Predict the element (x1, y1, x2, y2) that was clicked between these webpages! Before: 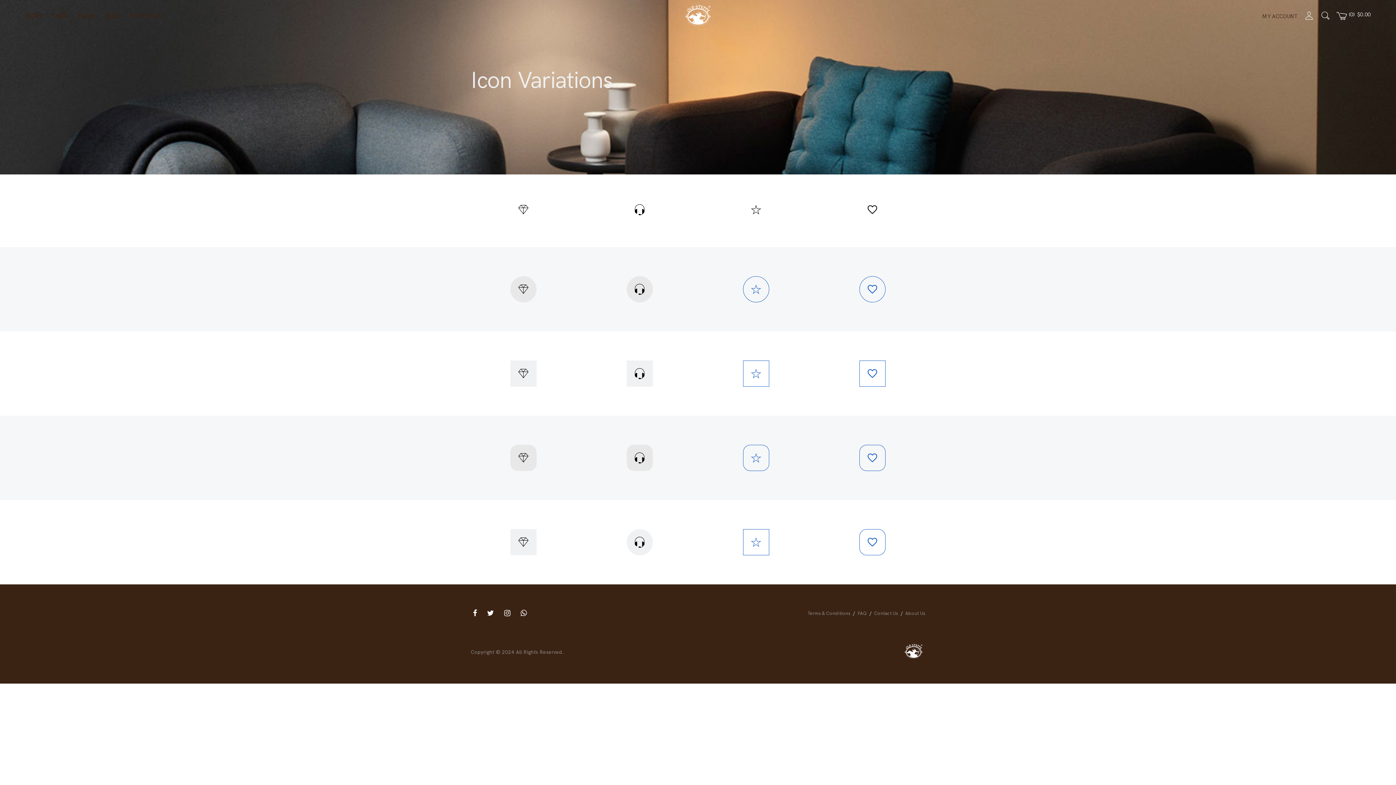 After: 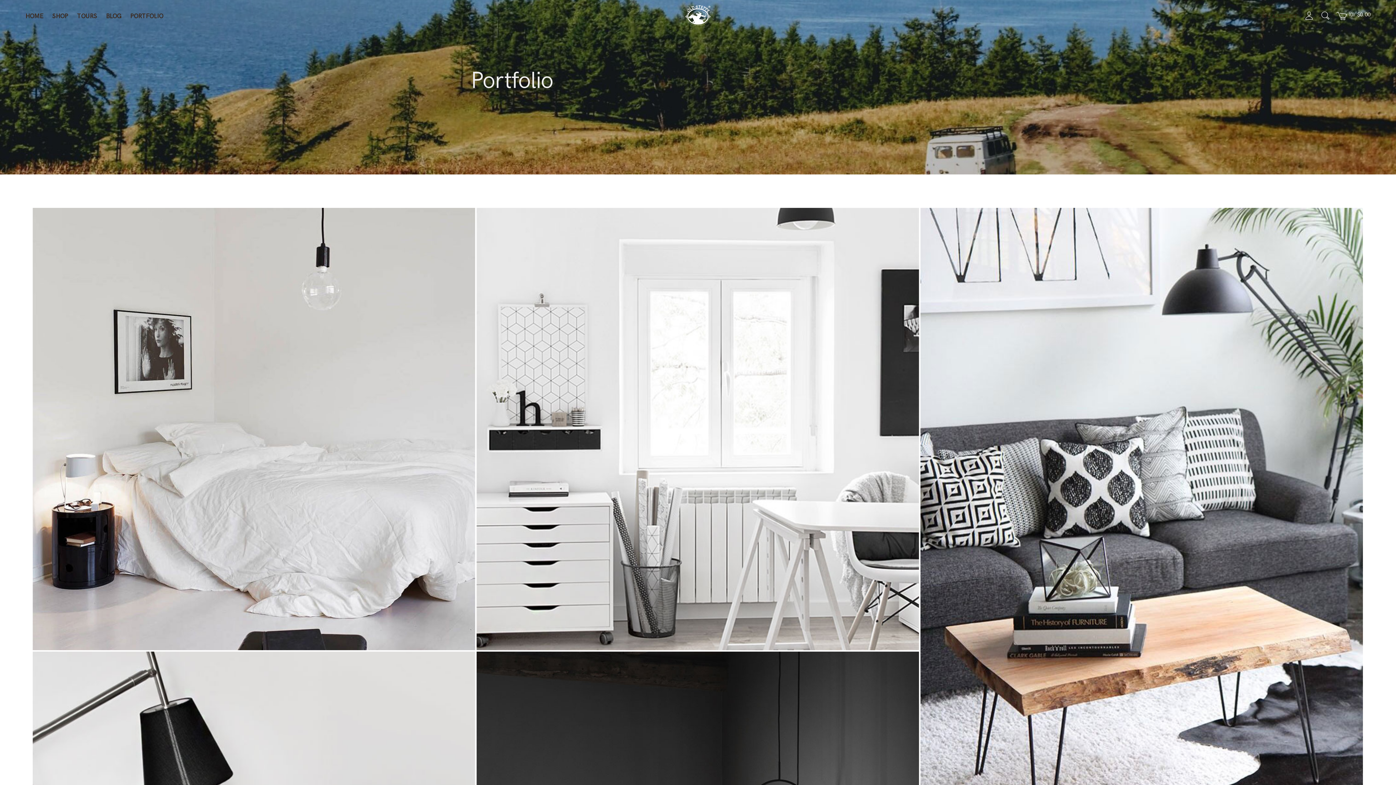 Action: label: PORTFOLIO bbox: (126, 10, 163, 21)